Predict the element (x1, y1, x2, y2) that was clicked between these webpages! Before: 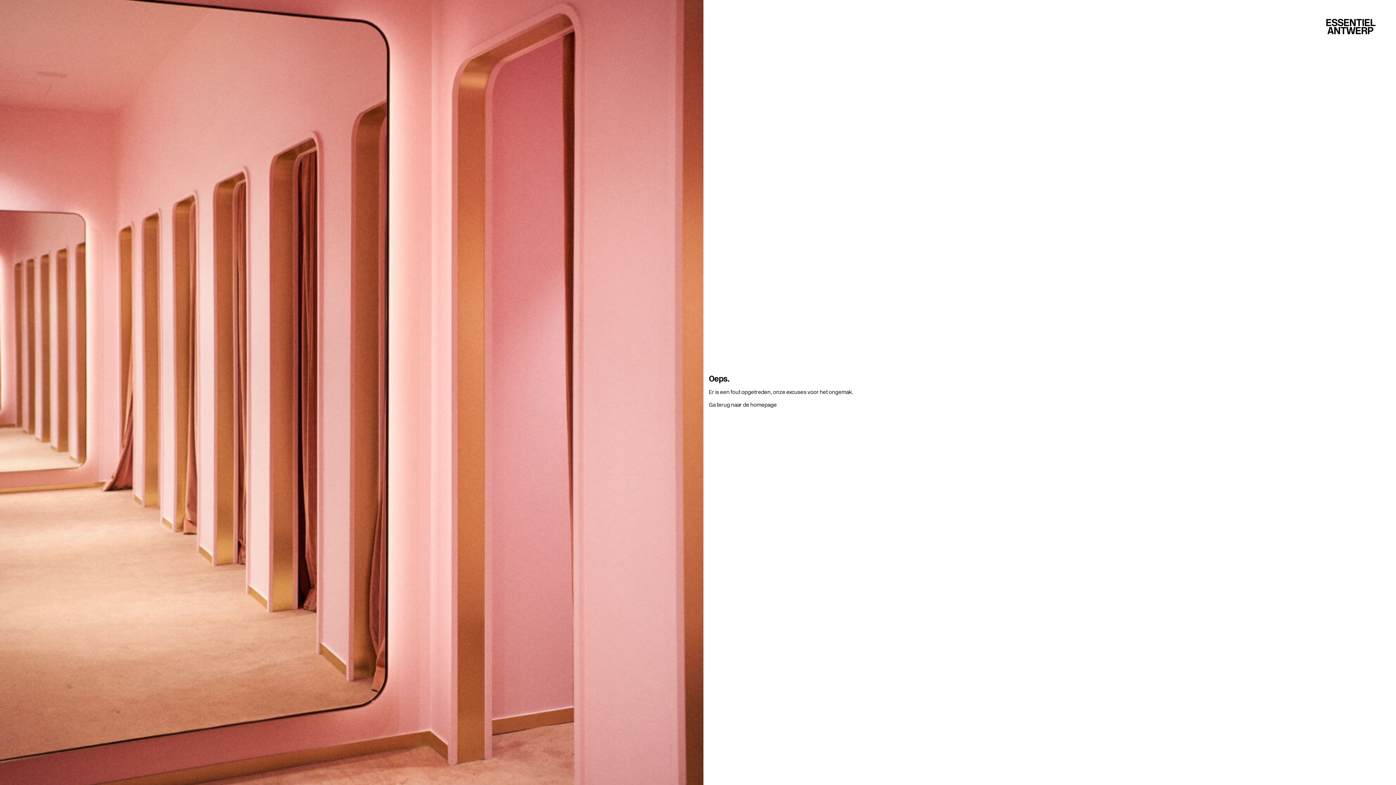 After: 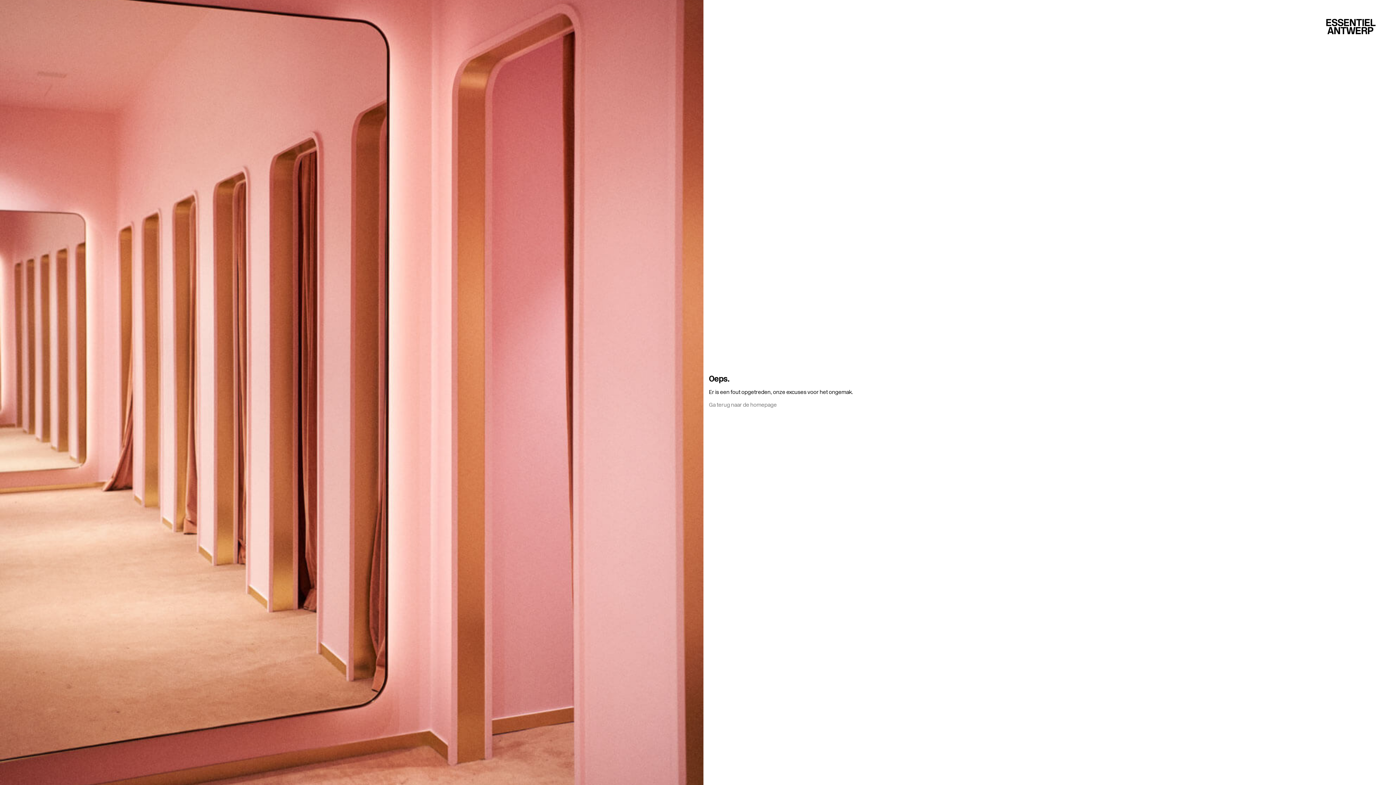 Action: bbox: (709, 402, 777, 408) label: Ga terug naar de homepage